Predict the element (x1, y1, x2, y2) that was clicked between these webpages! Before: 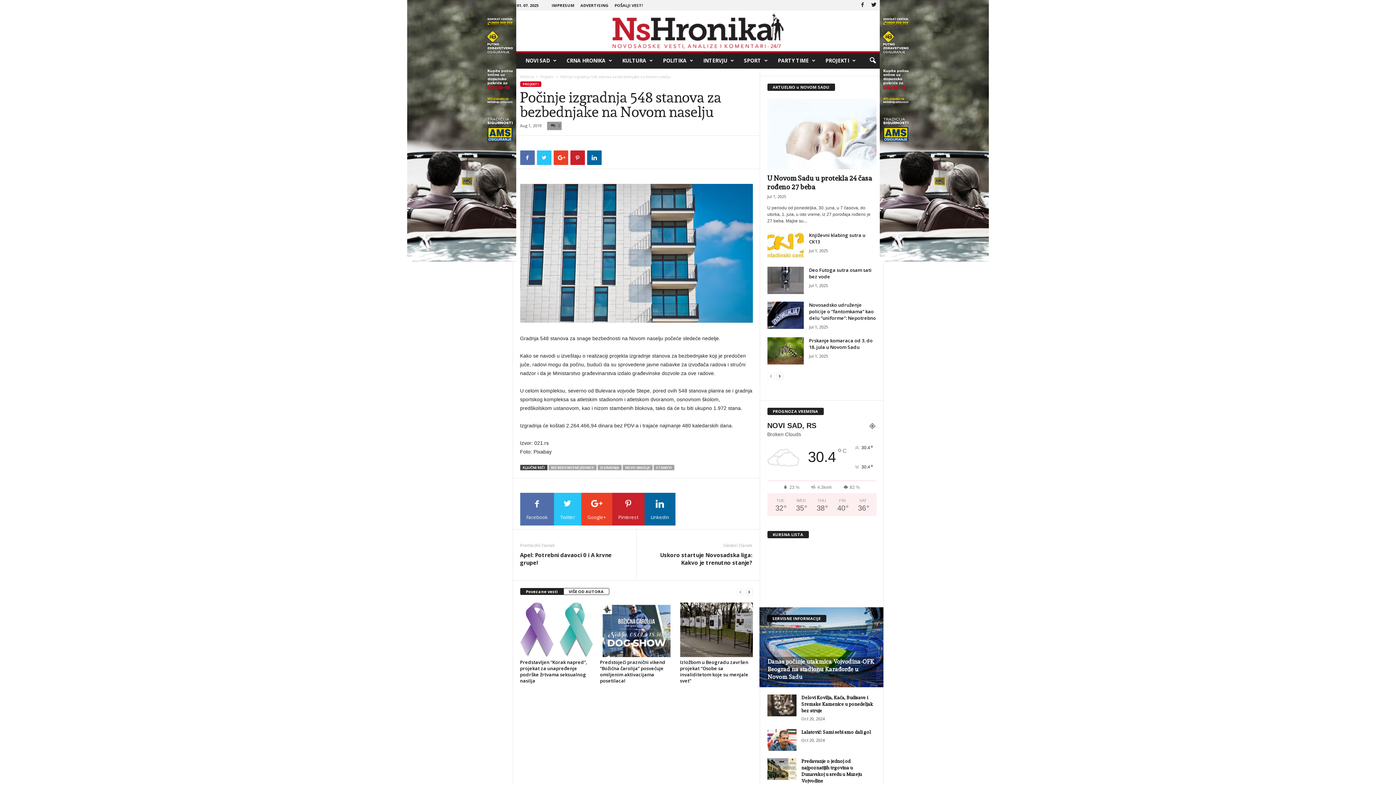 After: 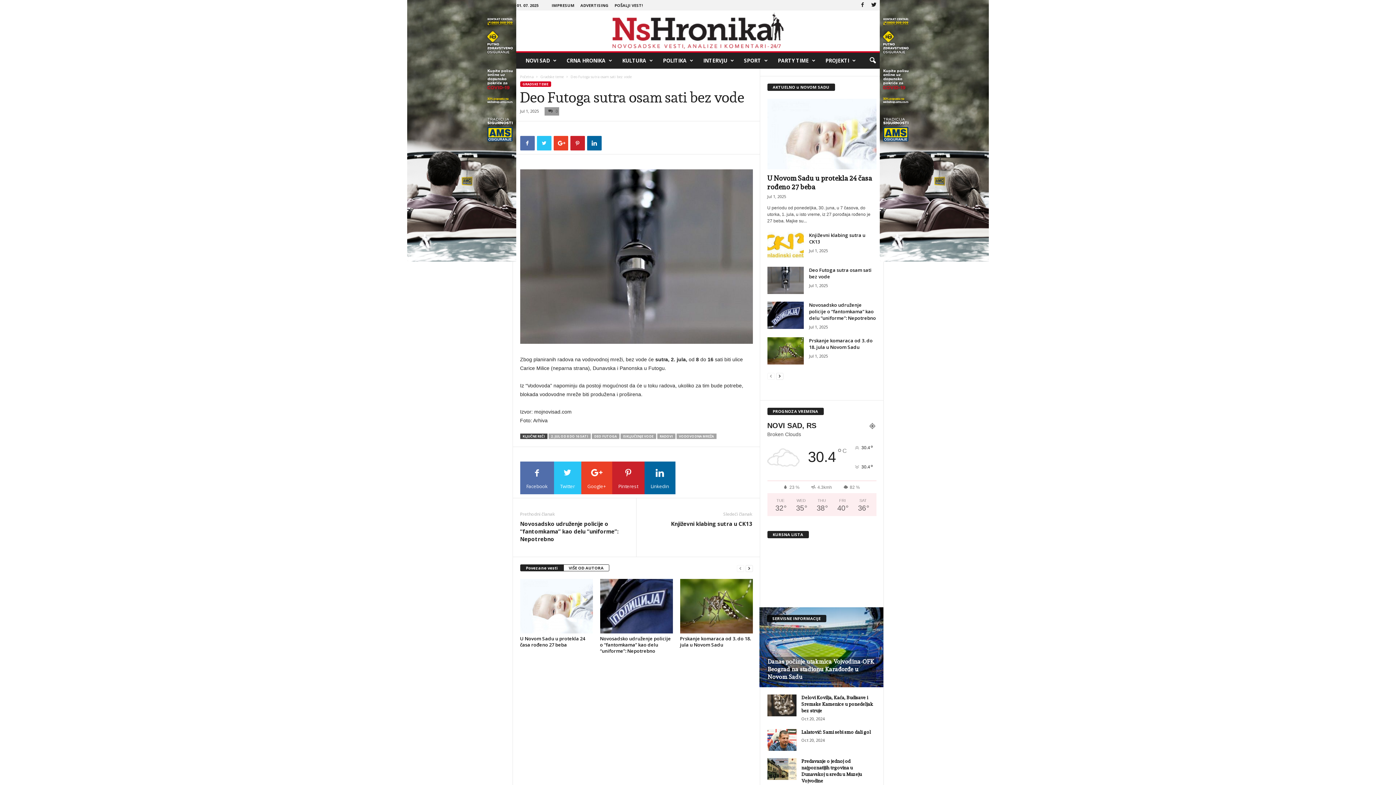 Action: bbox: (809, 266, 871, 279) label: Deo Futoga sutra osam sati bez vode